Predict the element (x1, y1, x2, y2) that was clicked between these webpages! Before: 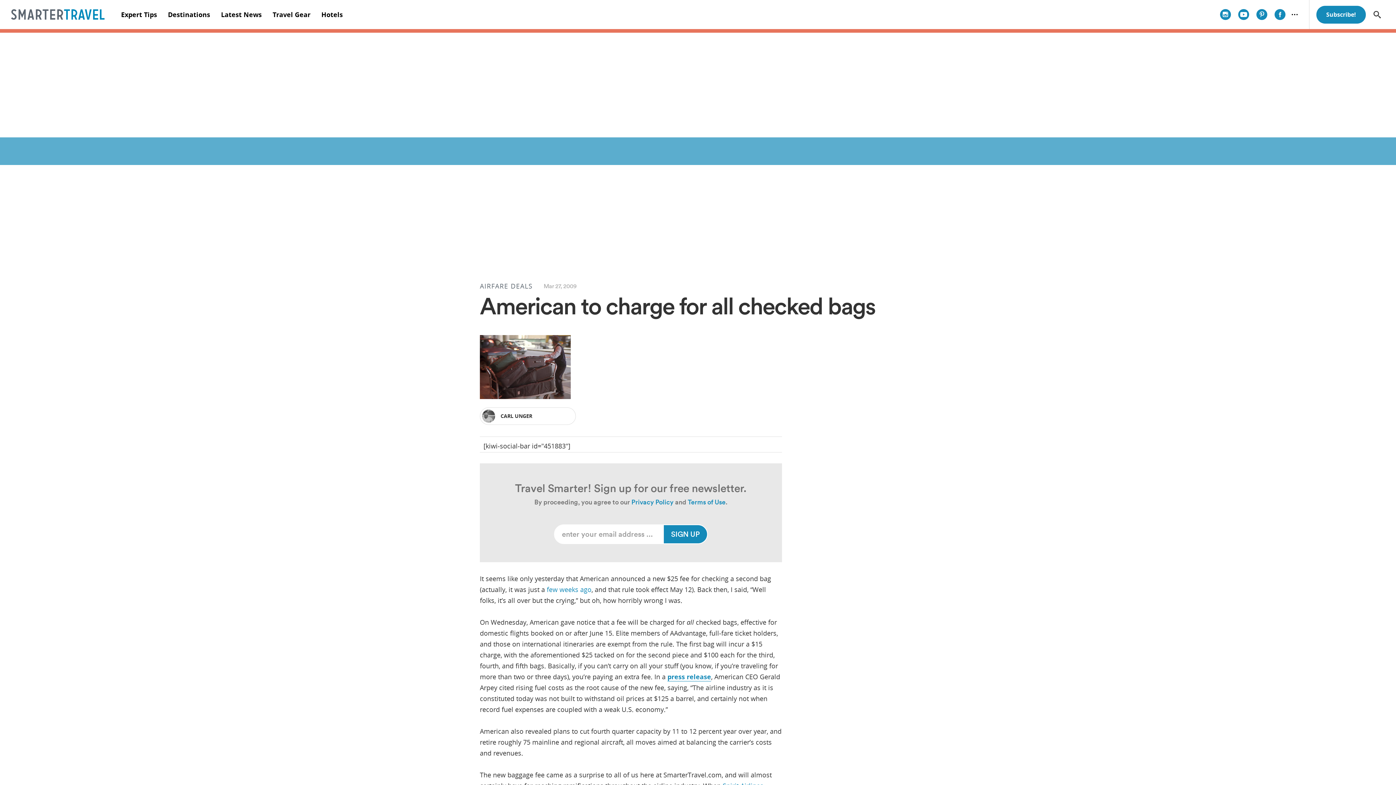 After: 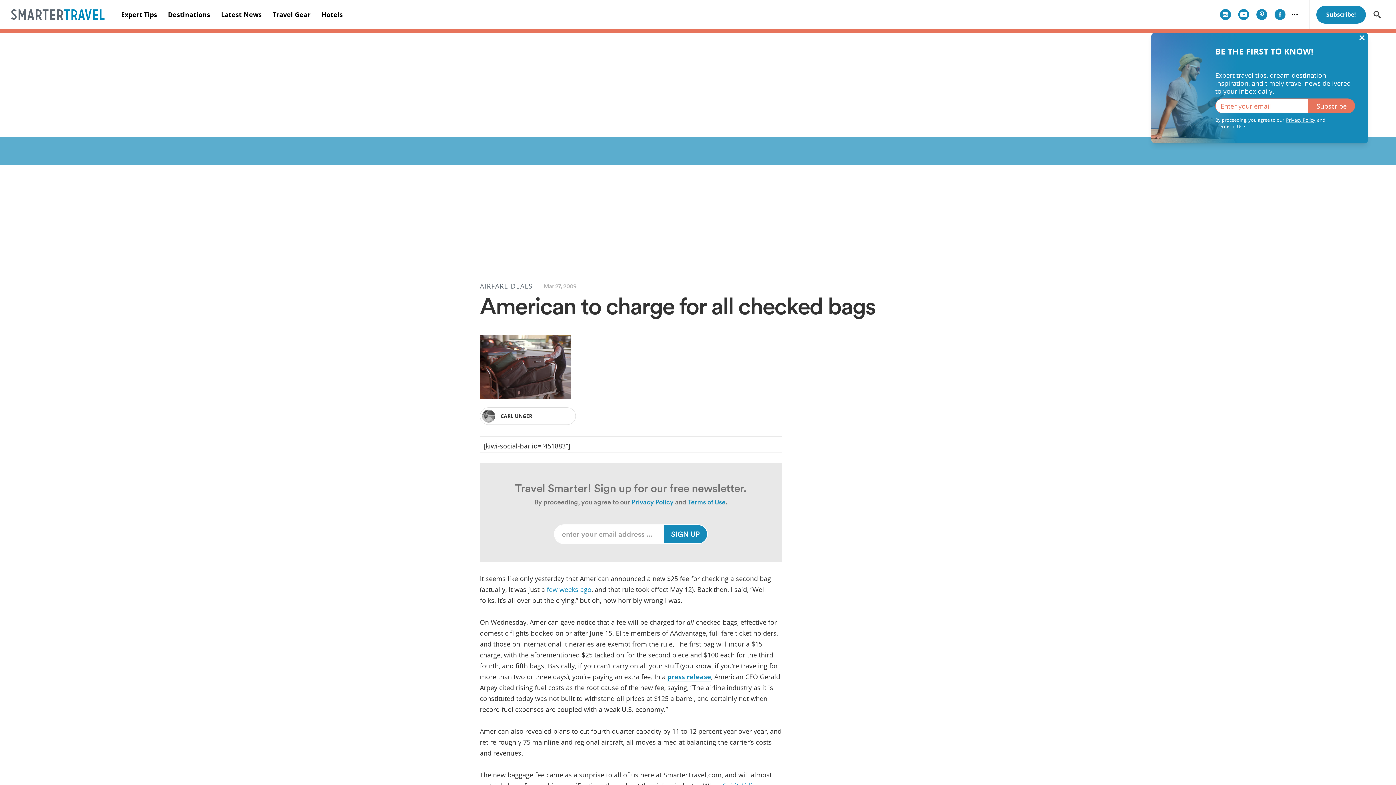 Action: label: Subscribe! bbox: (1316, 5, 1366, 23)